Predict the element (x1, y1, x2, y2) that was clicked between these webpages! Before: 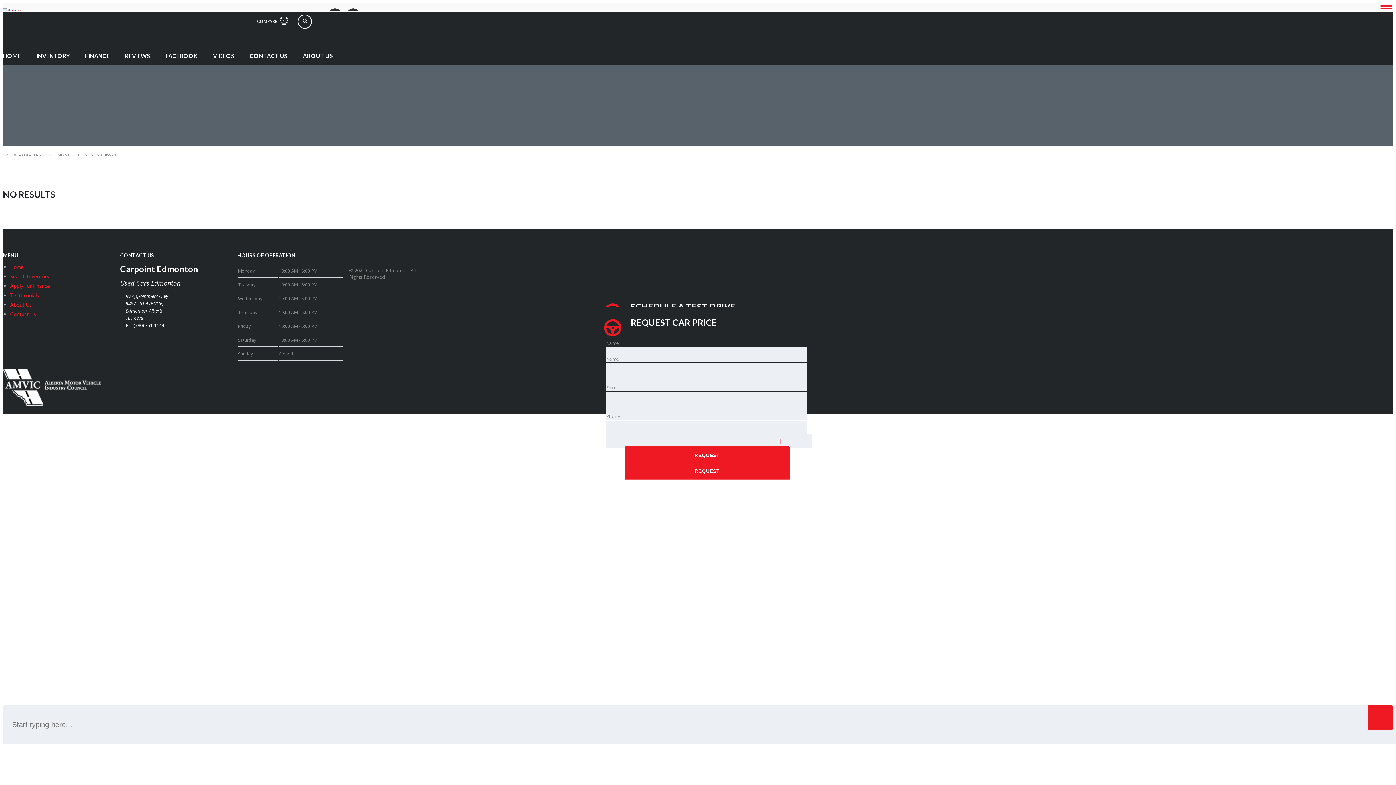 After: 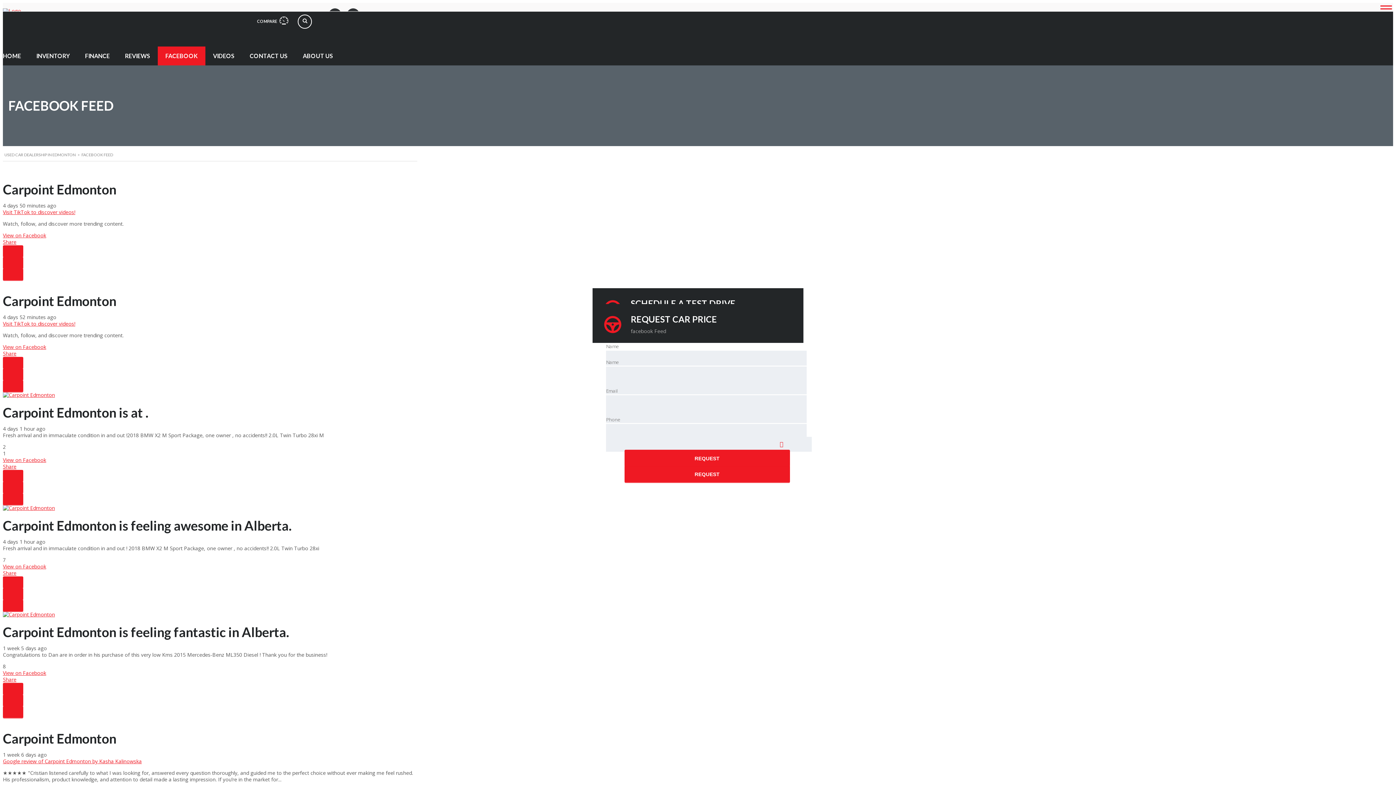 Action: label: FACEBOOK bbox: (157, 46, 205, 65)